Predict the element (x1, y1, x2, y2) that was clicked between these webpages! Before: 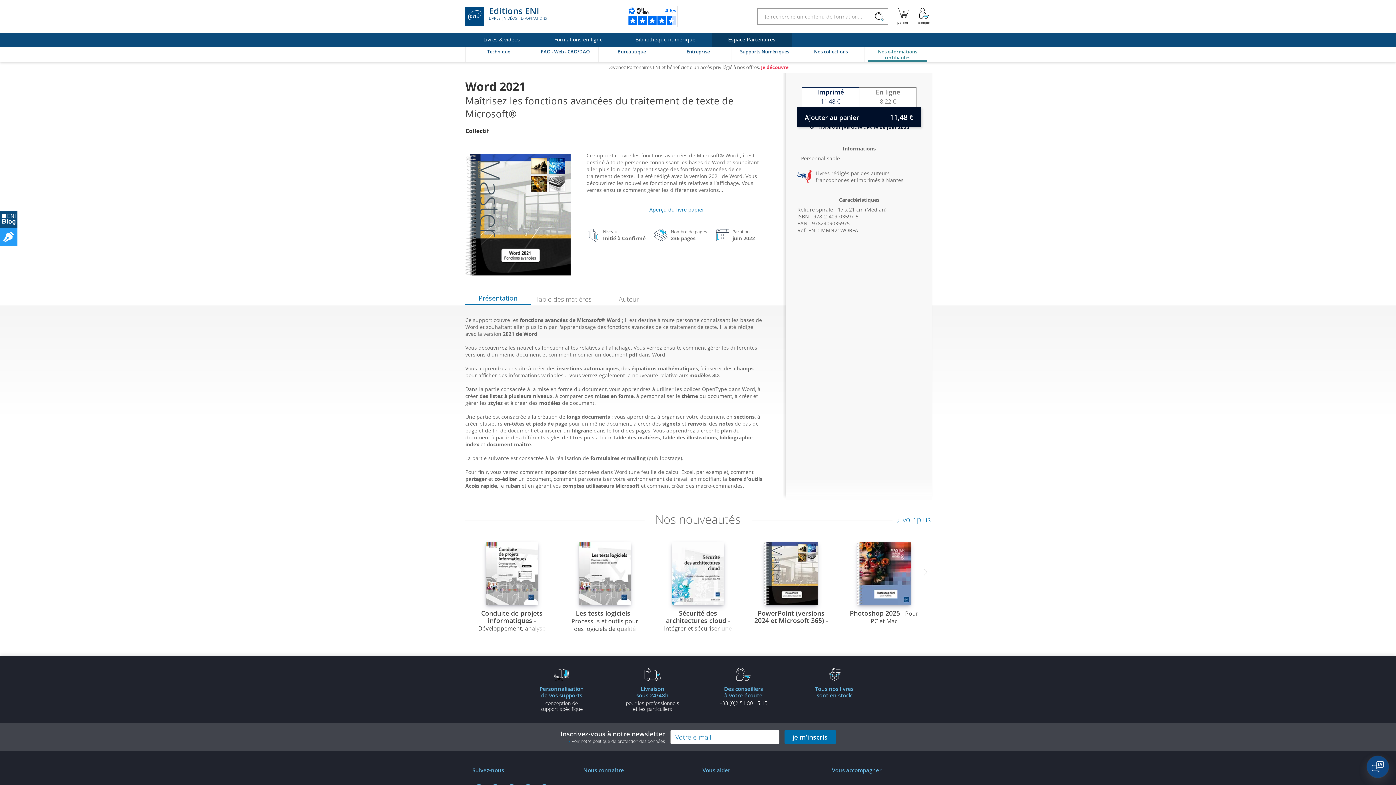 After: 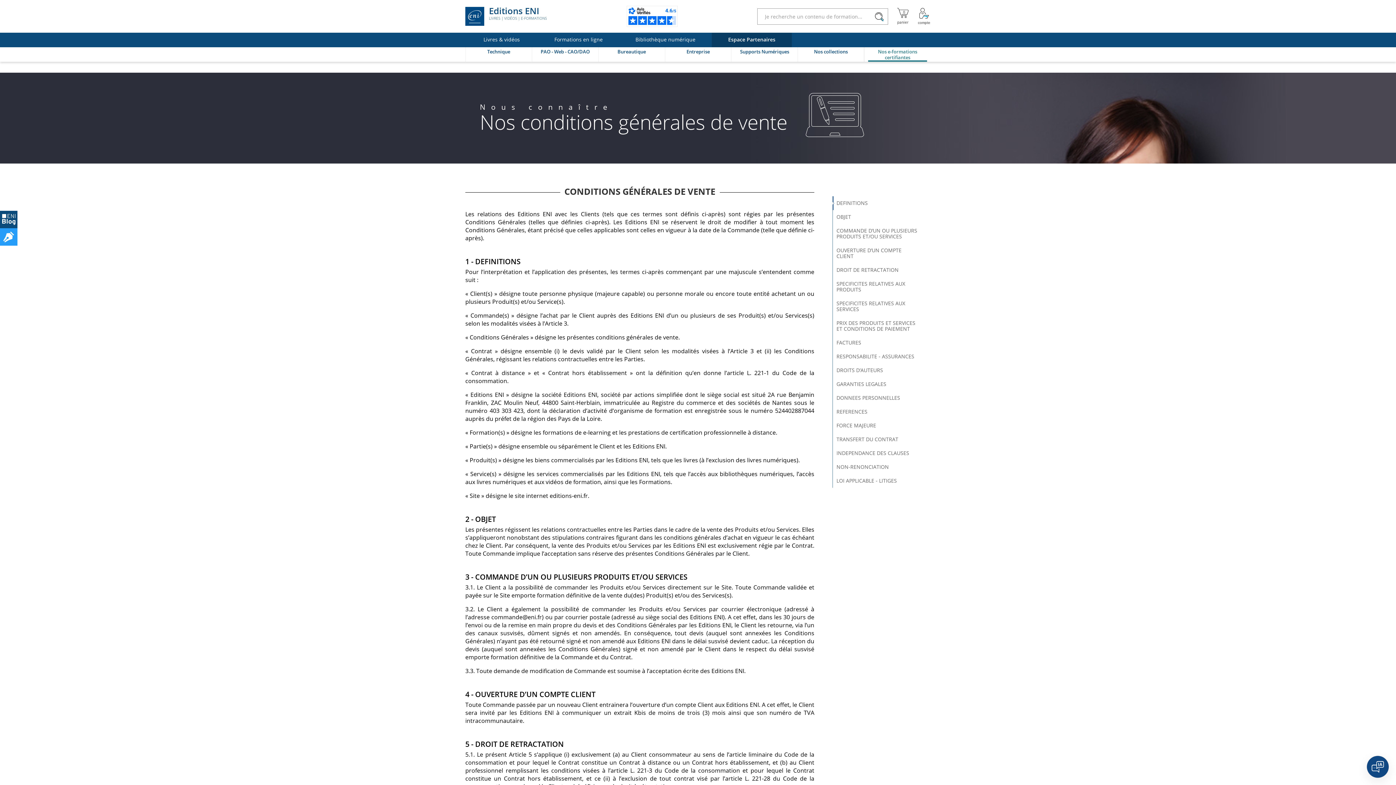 Action: label: voir notre politique de protection des données bbox: (560, 738, 665, 744)